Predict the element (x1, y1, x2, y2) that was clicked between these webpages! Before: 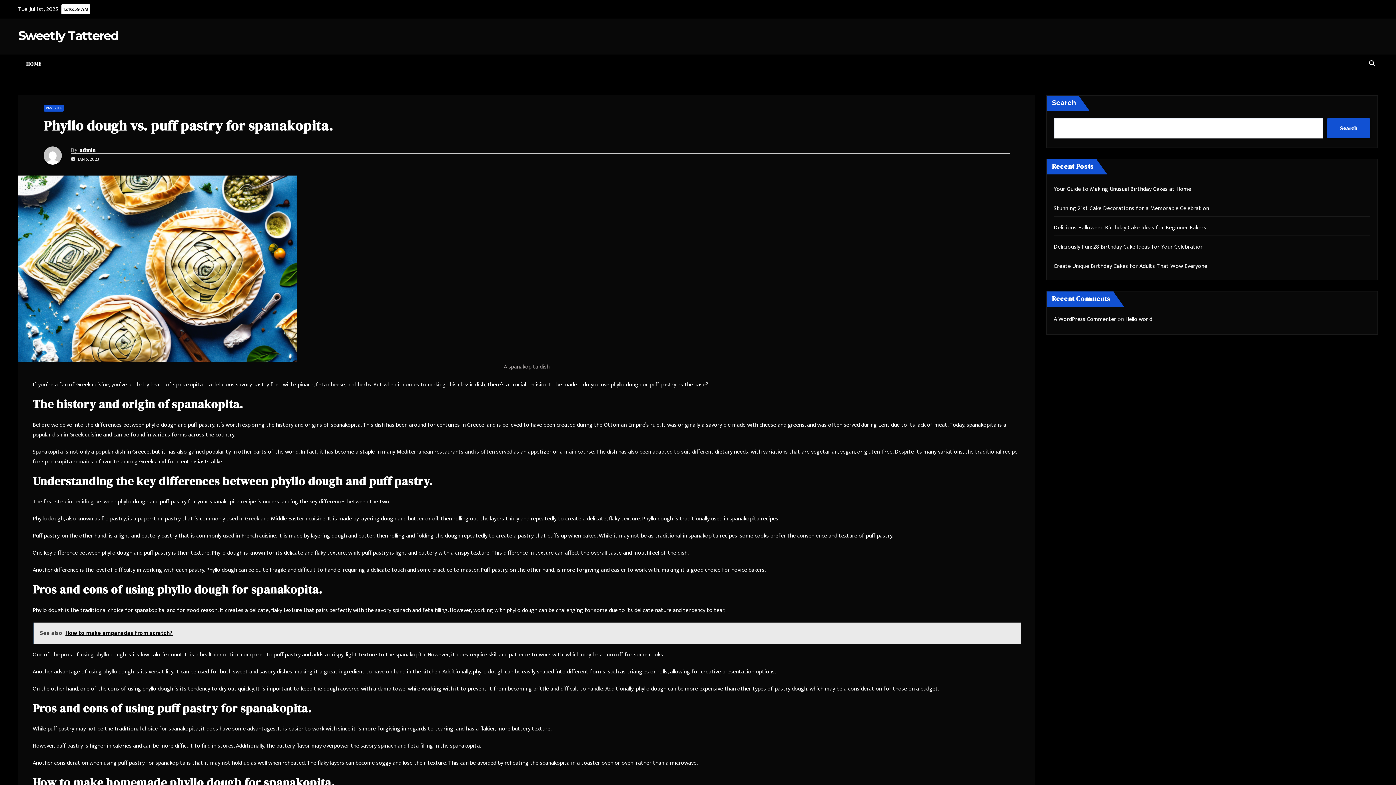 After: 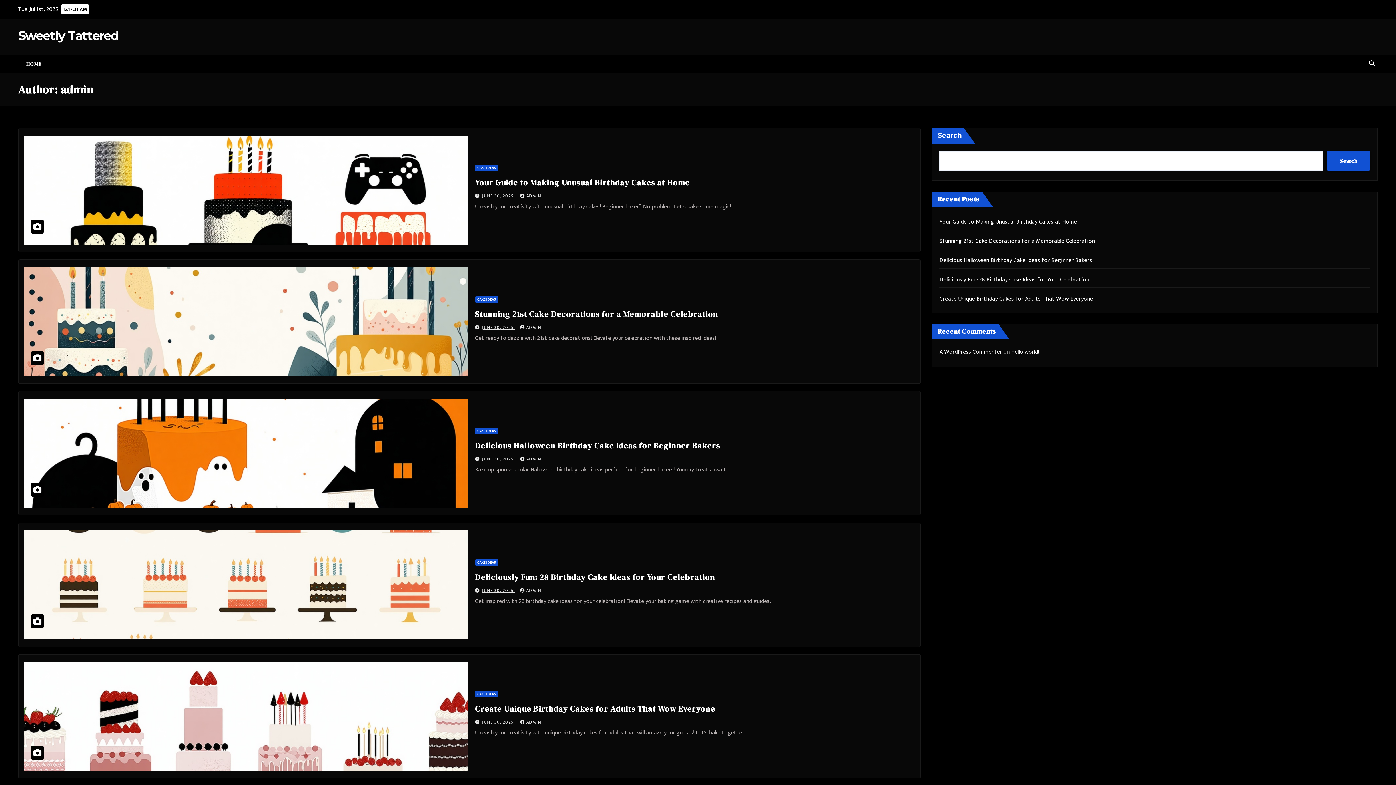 Action: bbox: (79, 146, 95, 153) label: admin